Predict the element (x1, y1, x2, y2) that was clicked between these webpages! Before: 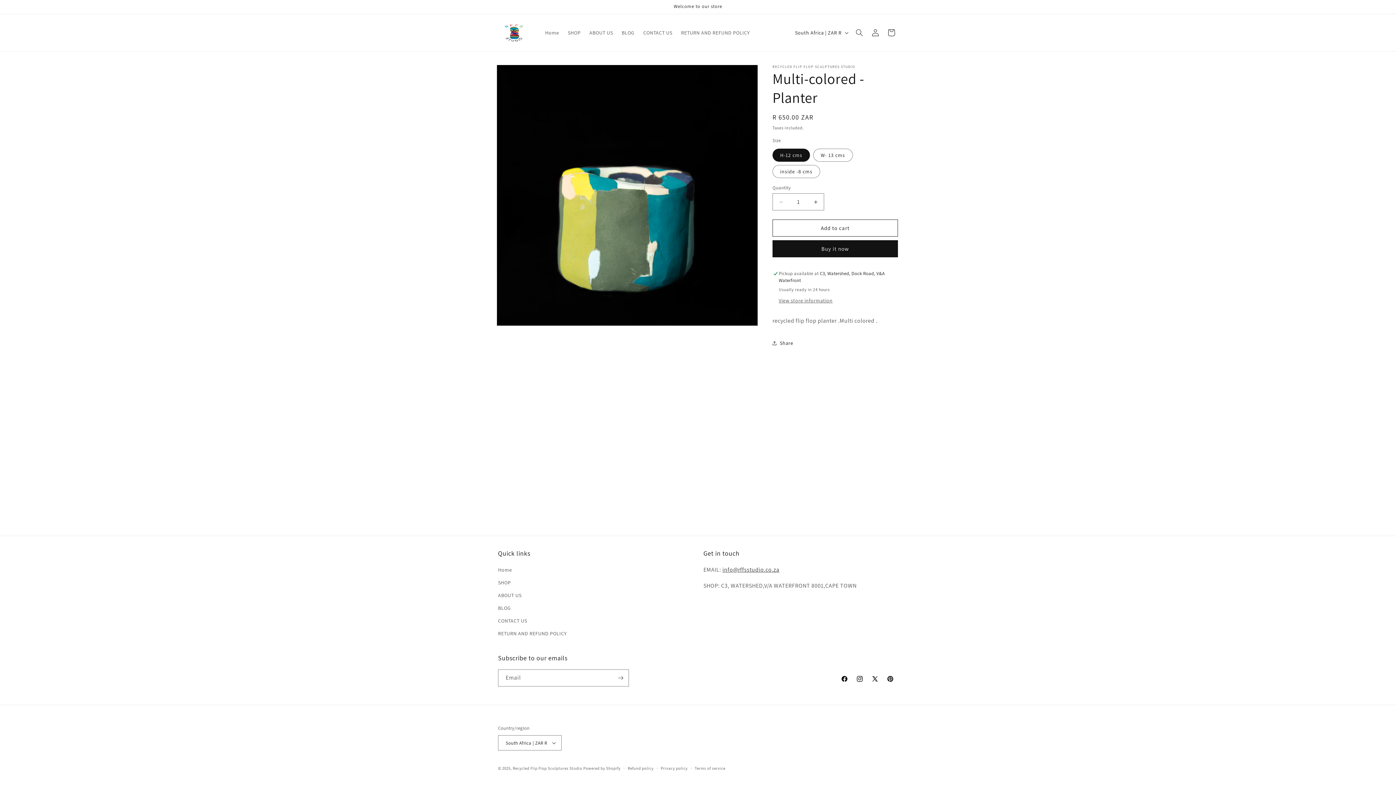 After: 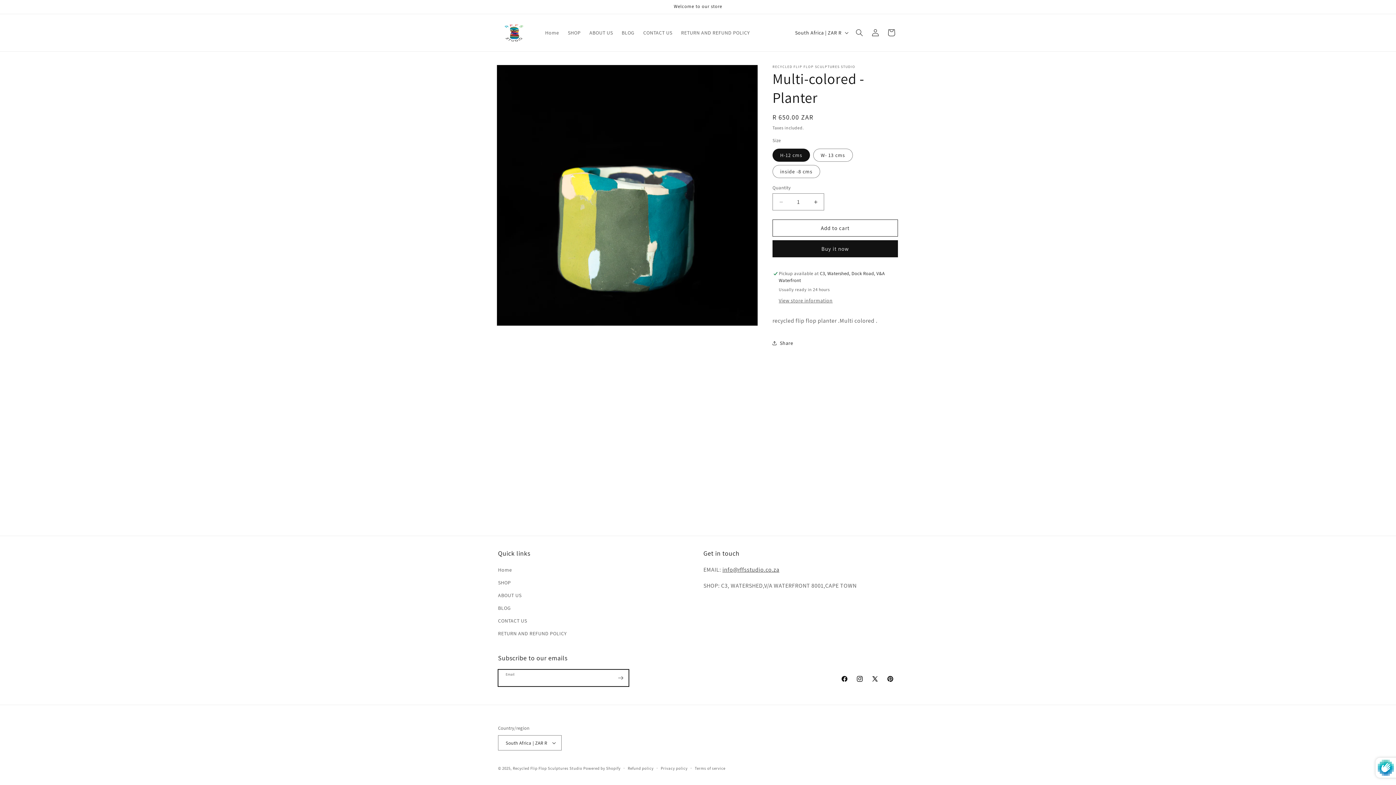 Action: bbox: (612, 669, 628, 686) label: Subscribe